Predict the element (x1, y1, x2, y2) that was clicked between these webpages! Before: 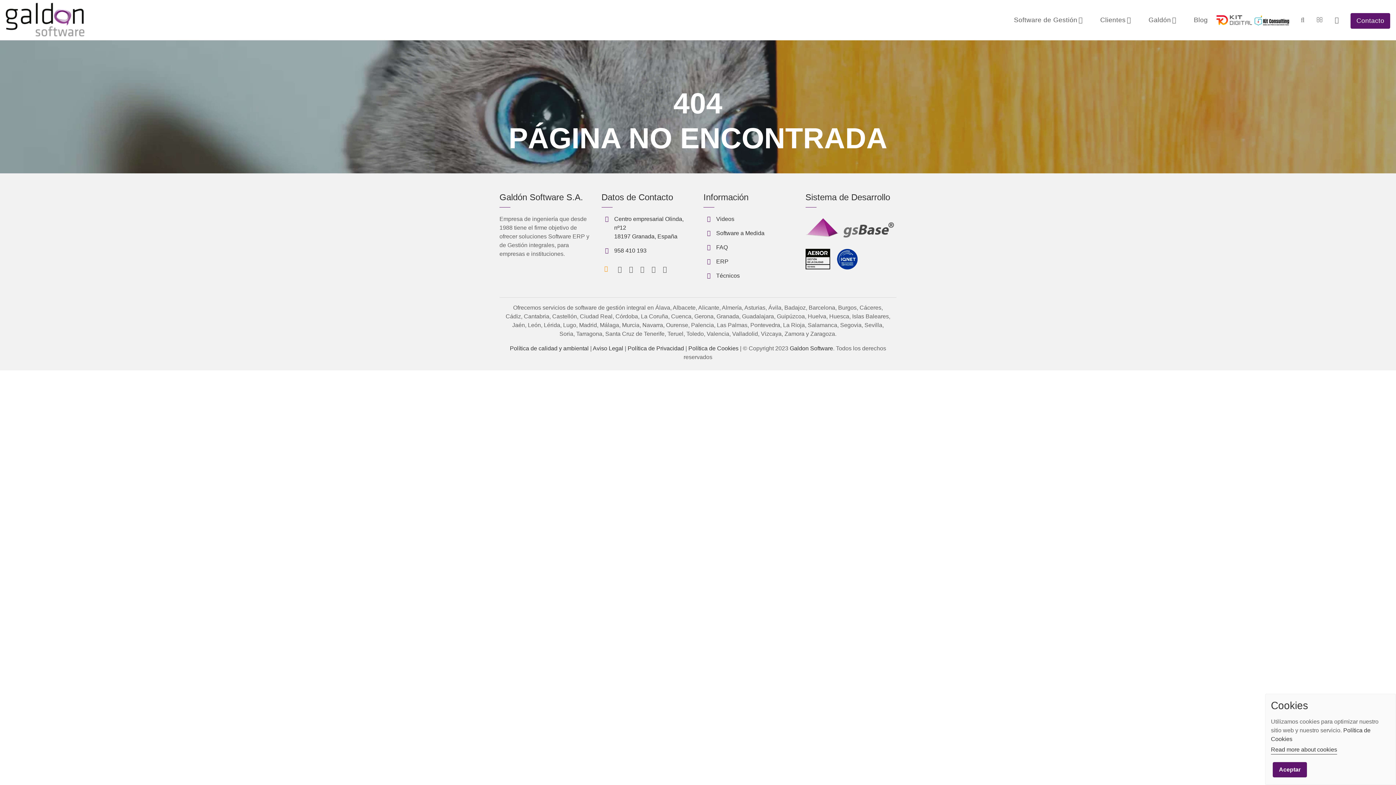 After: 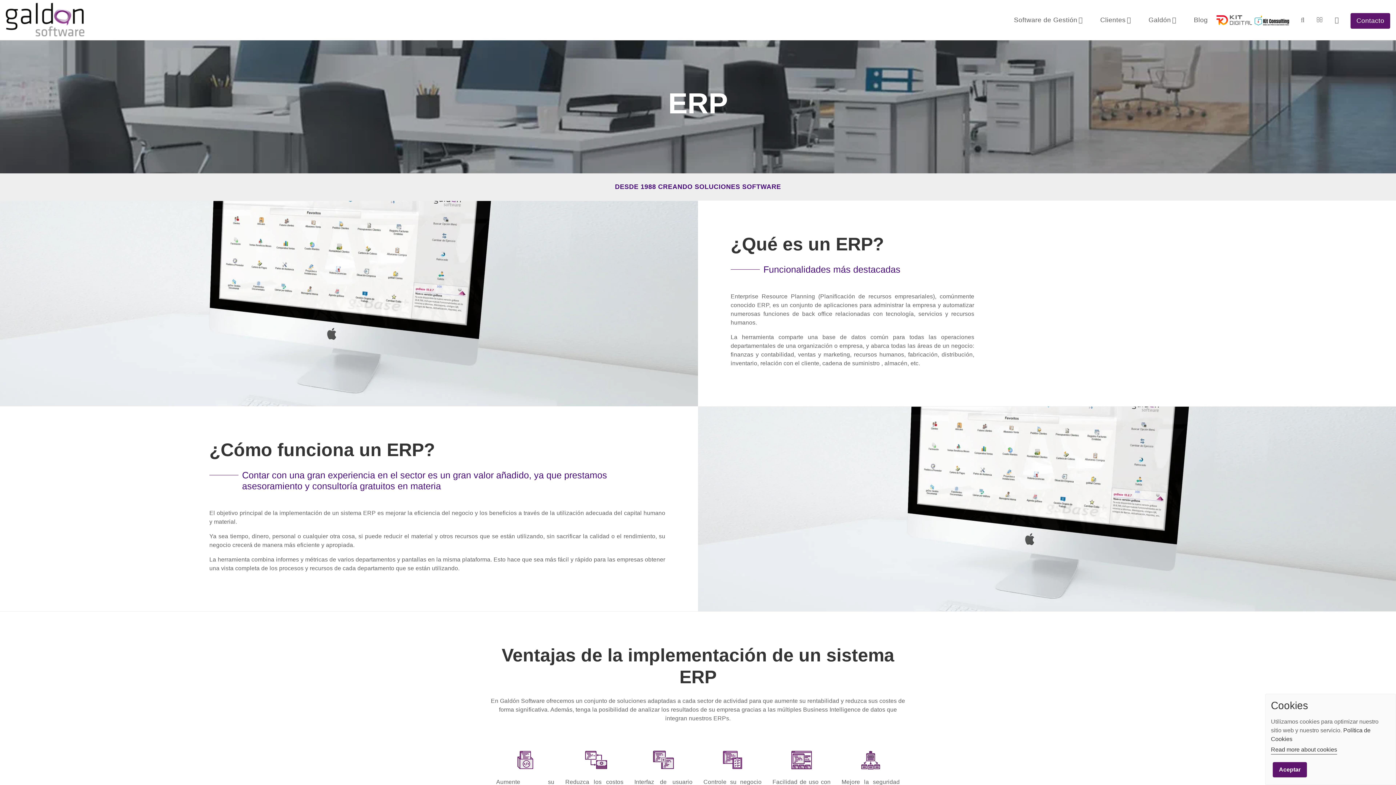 Action: label: ERP bbox: (716, 258, 728, 264)